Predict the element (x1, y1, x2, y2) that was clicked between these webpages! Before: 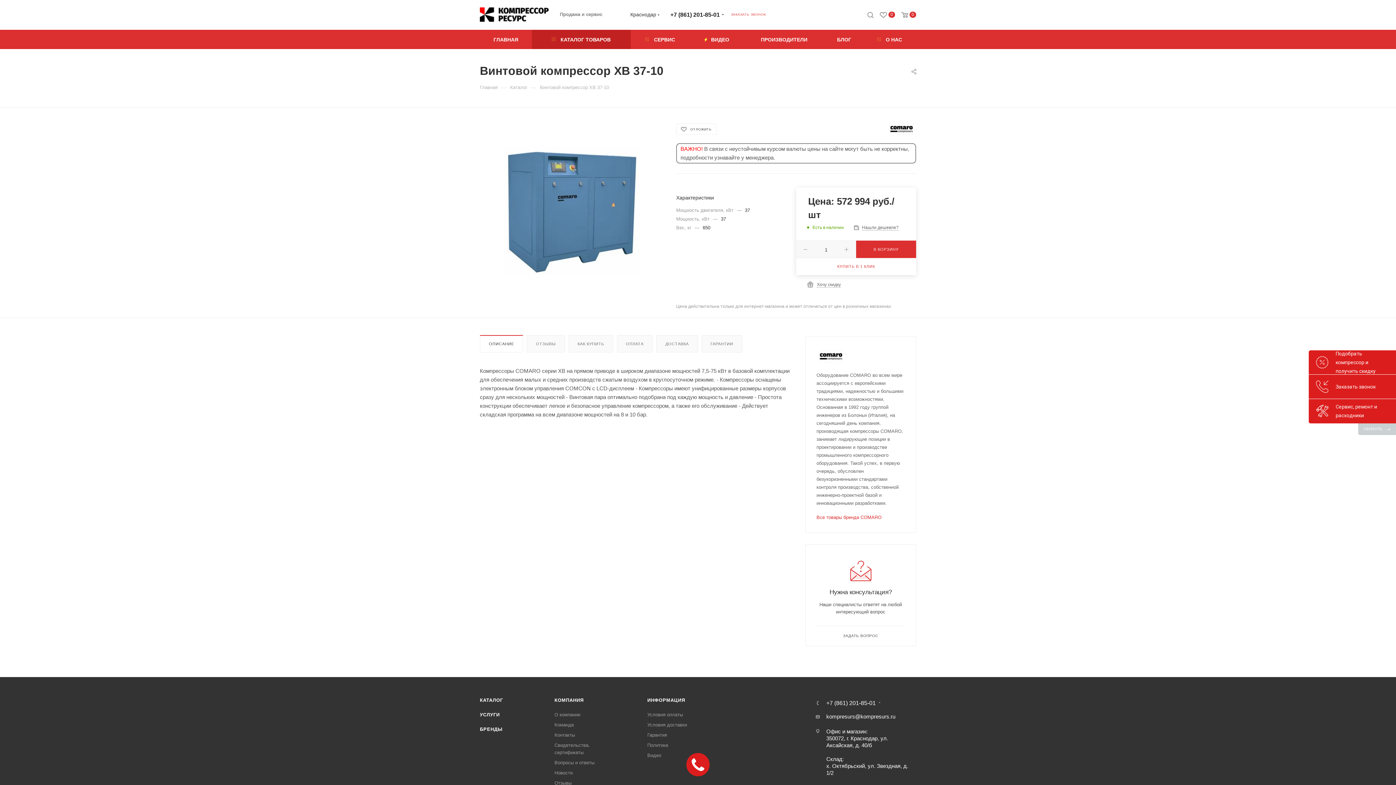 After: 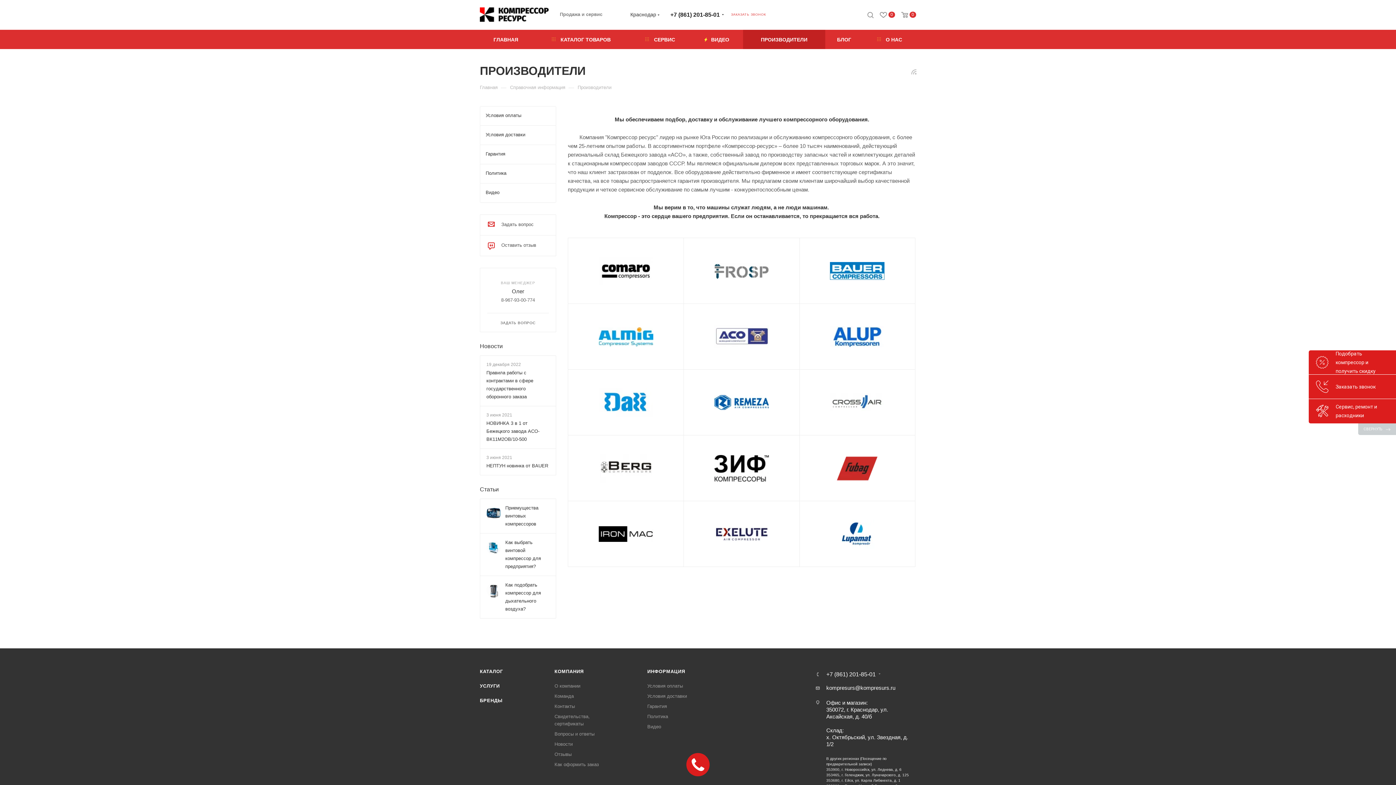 Action: bbox: (480, 726, 502, 732) label: БРЕНДЫ